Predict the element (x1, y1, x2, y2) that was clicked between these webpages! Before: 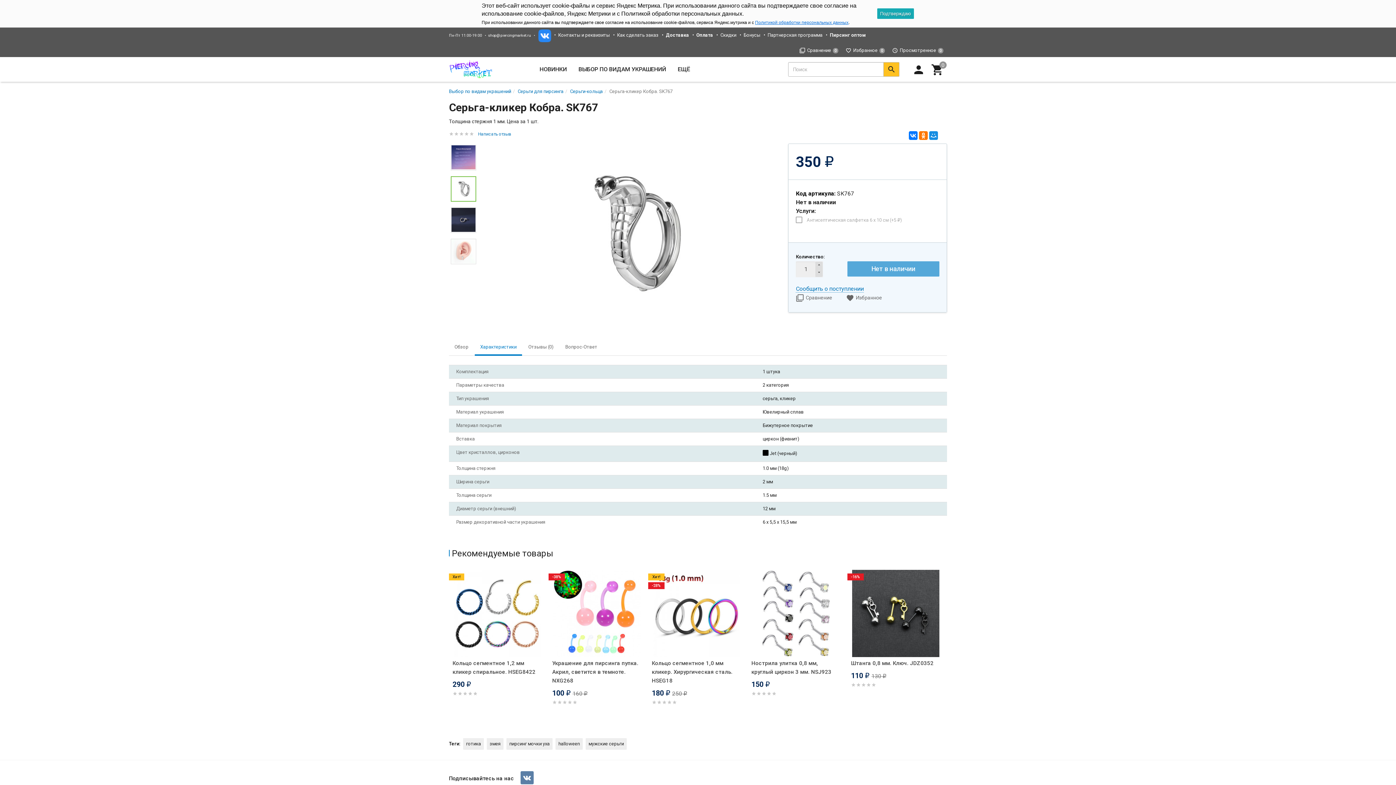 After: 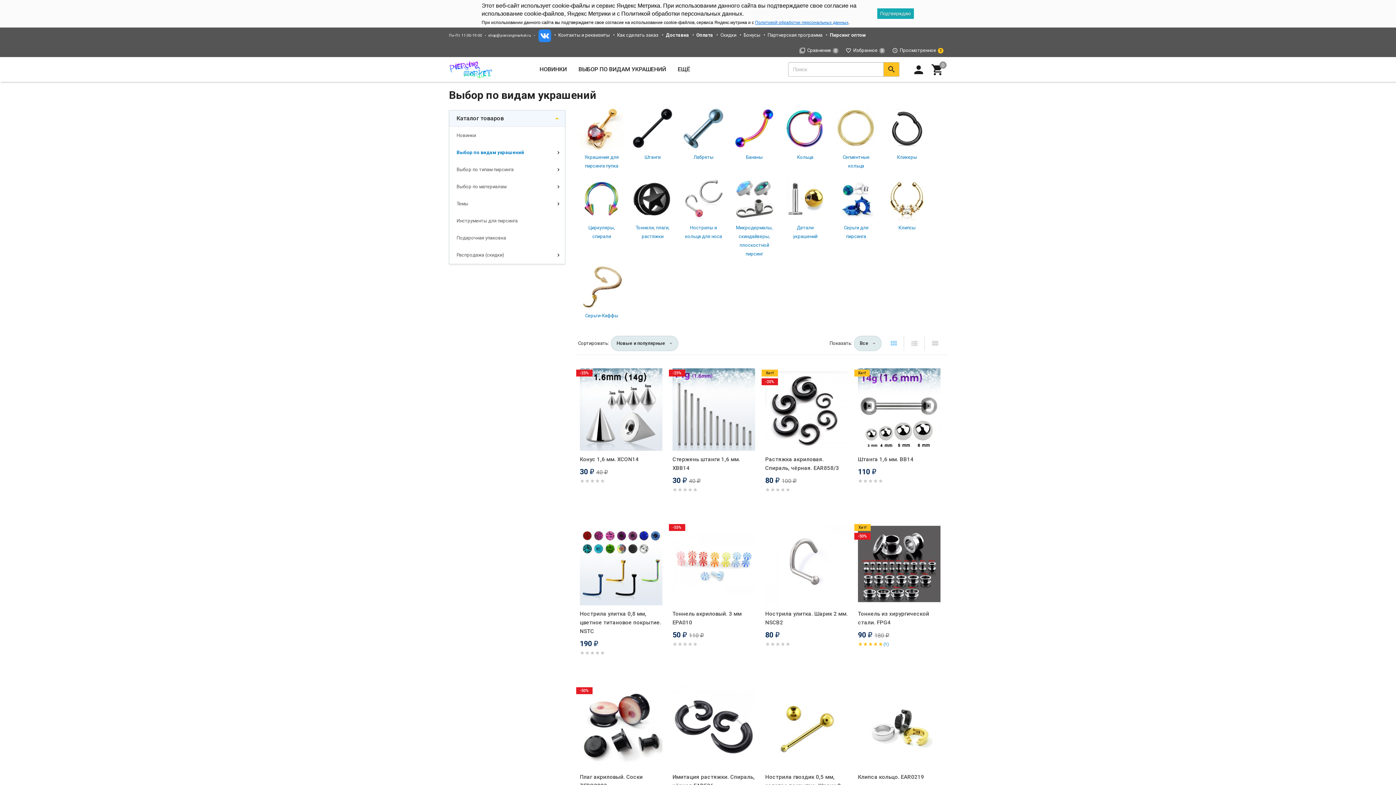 Action: bbox: (449, 88, 511, 94) label: Выбор по видам украшений